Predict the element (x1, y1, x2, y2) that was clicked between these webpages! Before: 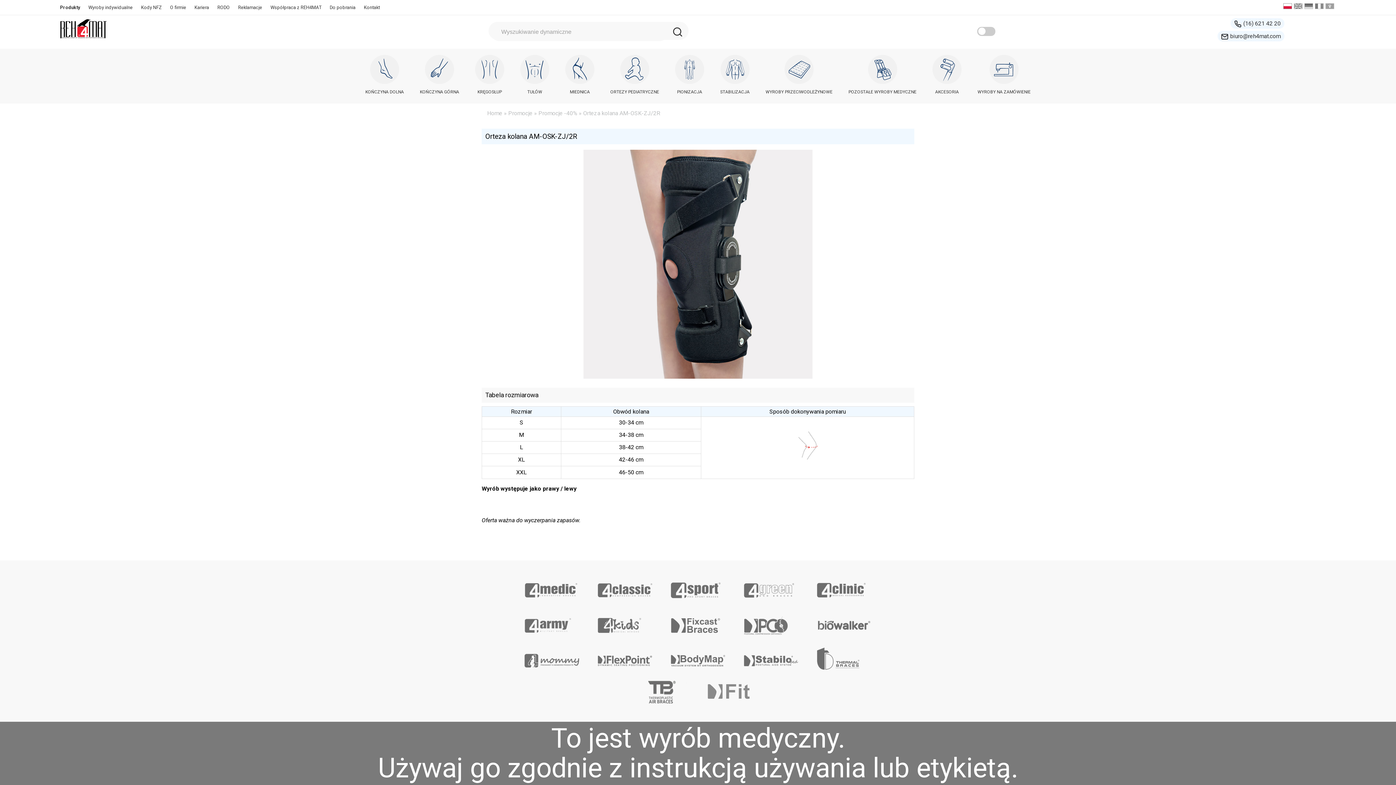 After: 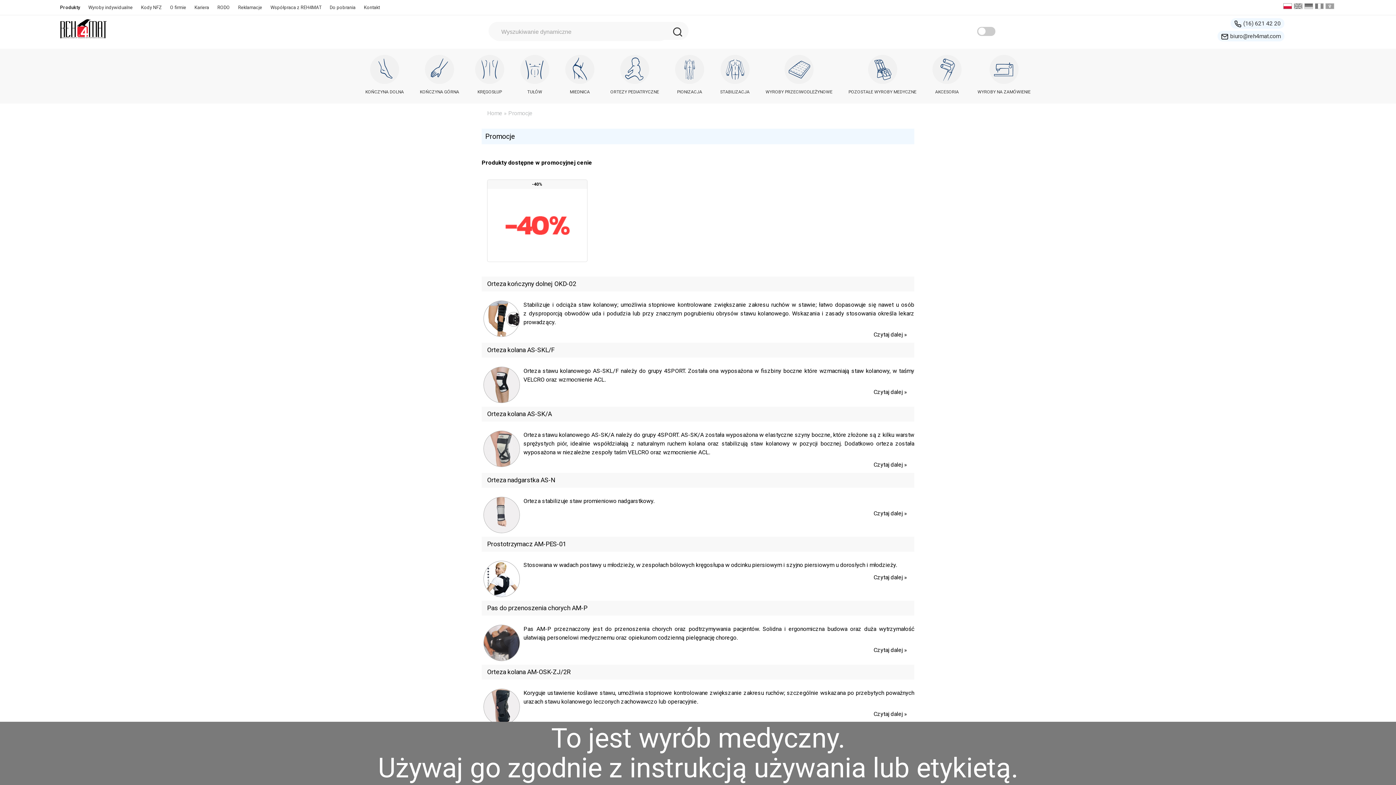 Action: label: Promocje bbox: (508, 109, 532, 117)